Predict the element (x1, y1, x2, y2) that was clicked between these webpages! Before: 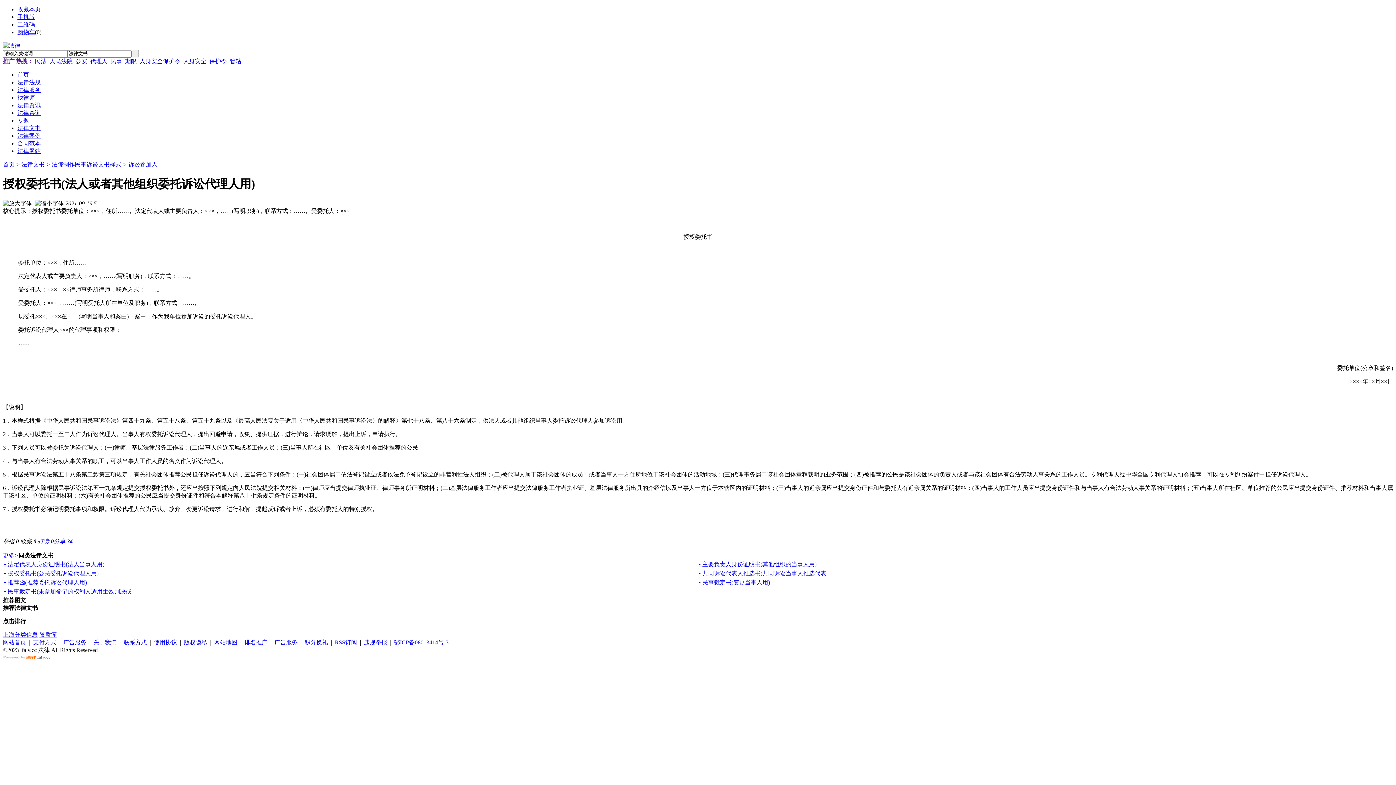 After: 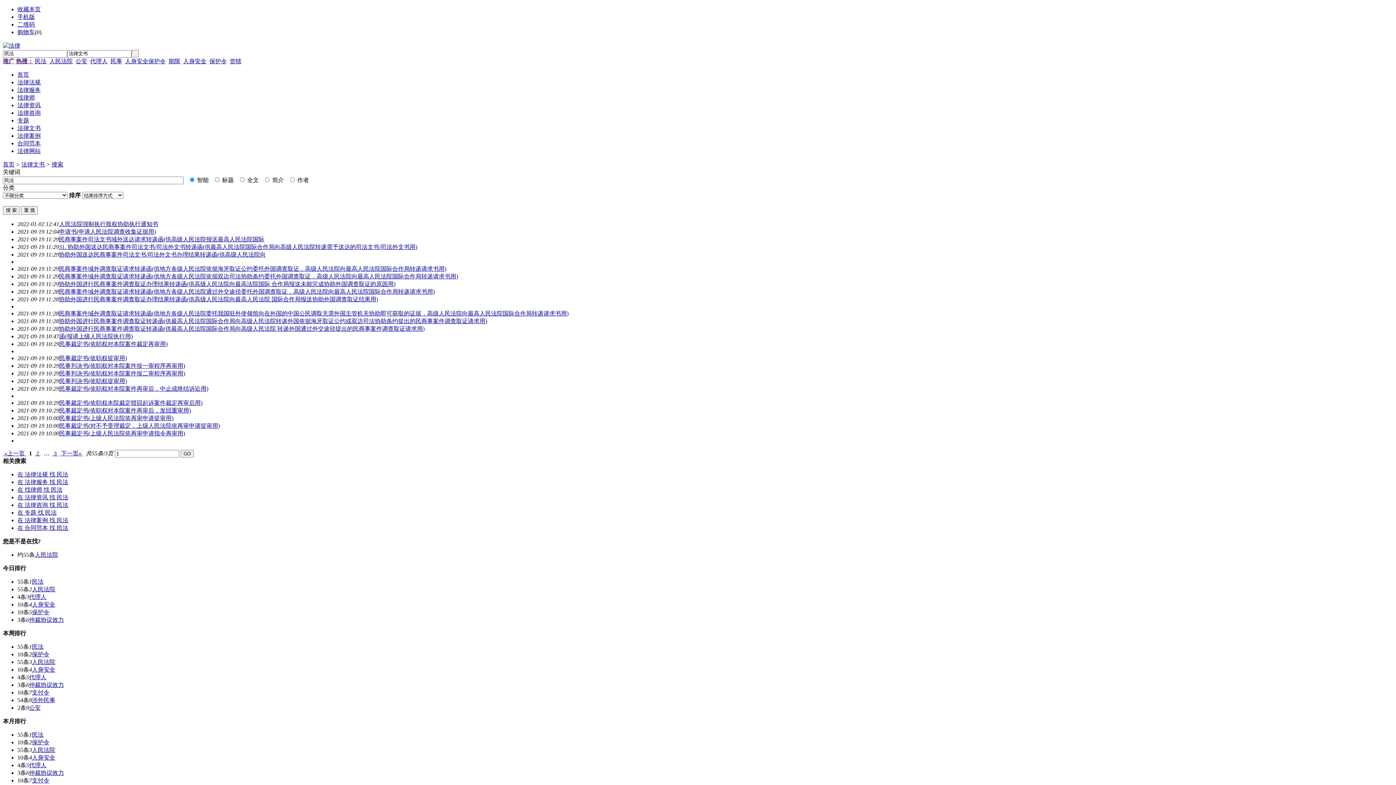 Action: label: 民法 bbox: (34, 58, 46, 64)